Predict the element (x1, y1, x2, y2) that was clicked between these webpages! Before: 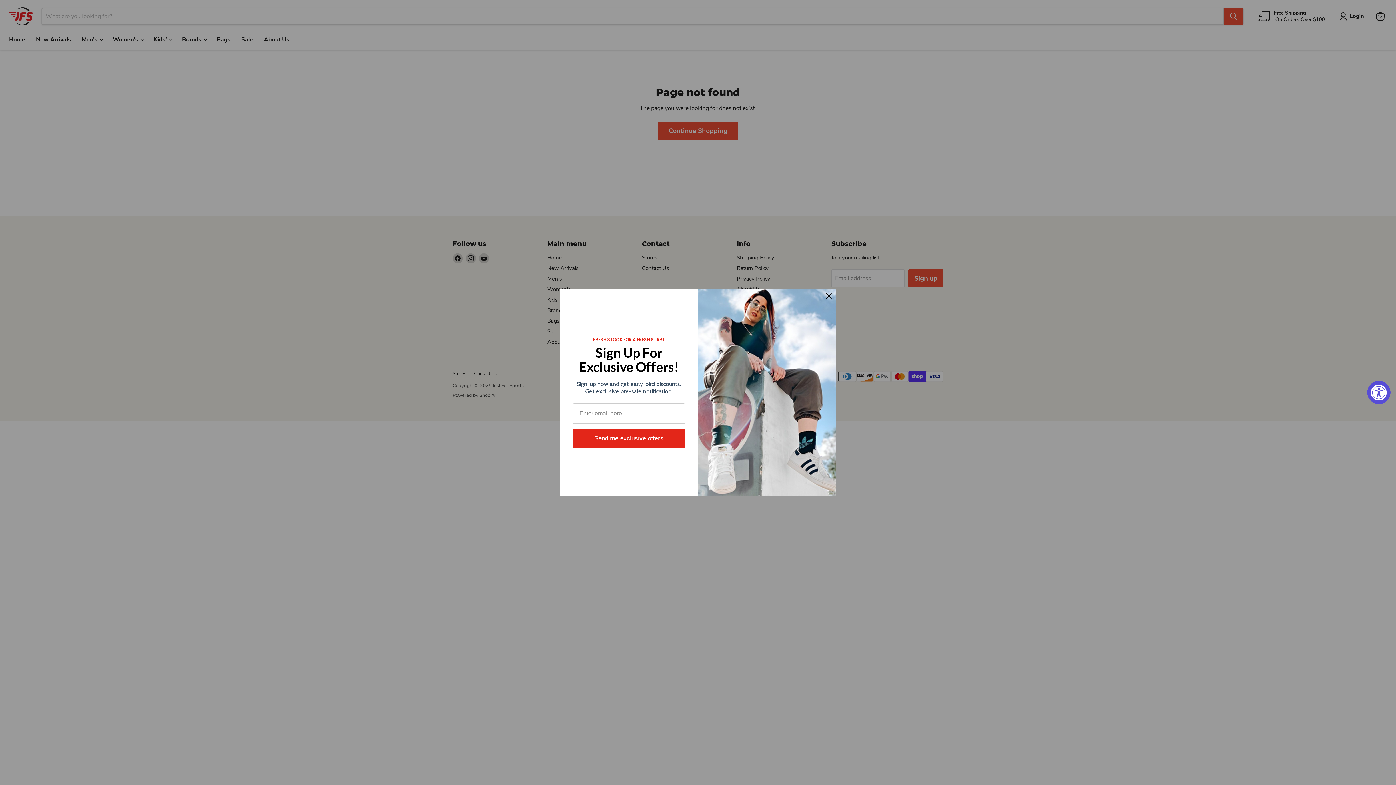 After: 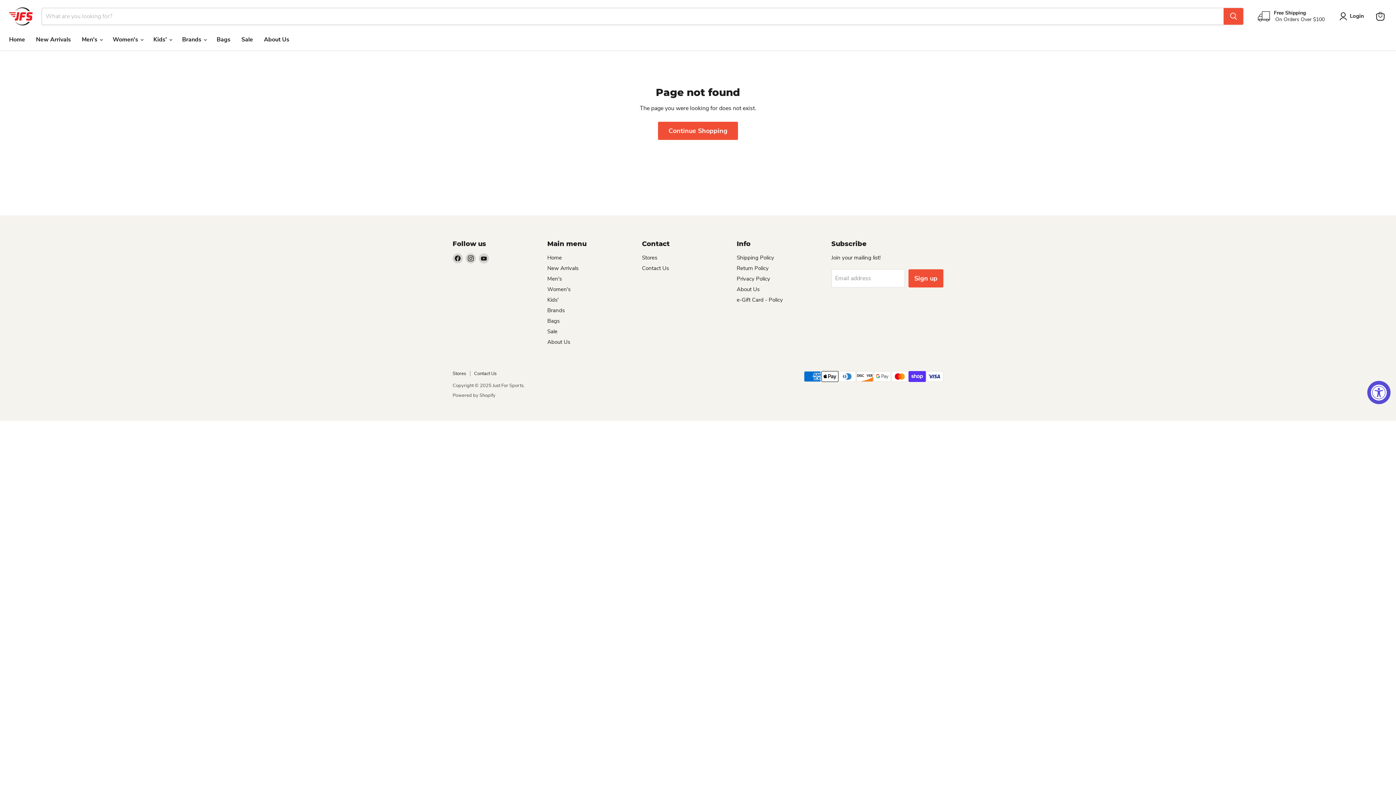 Action: bbox: (821, 289, 836, 303)